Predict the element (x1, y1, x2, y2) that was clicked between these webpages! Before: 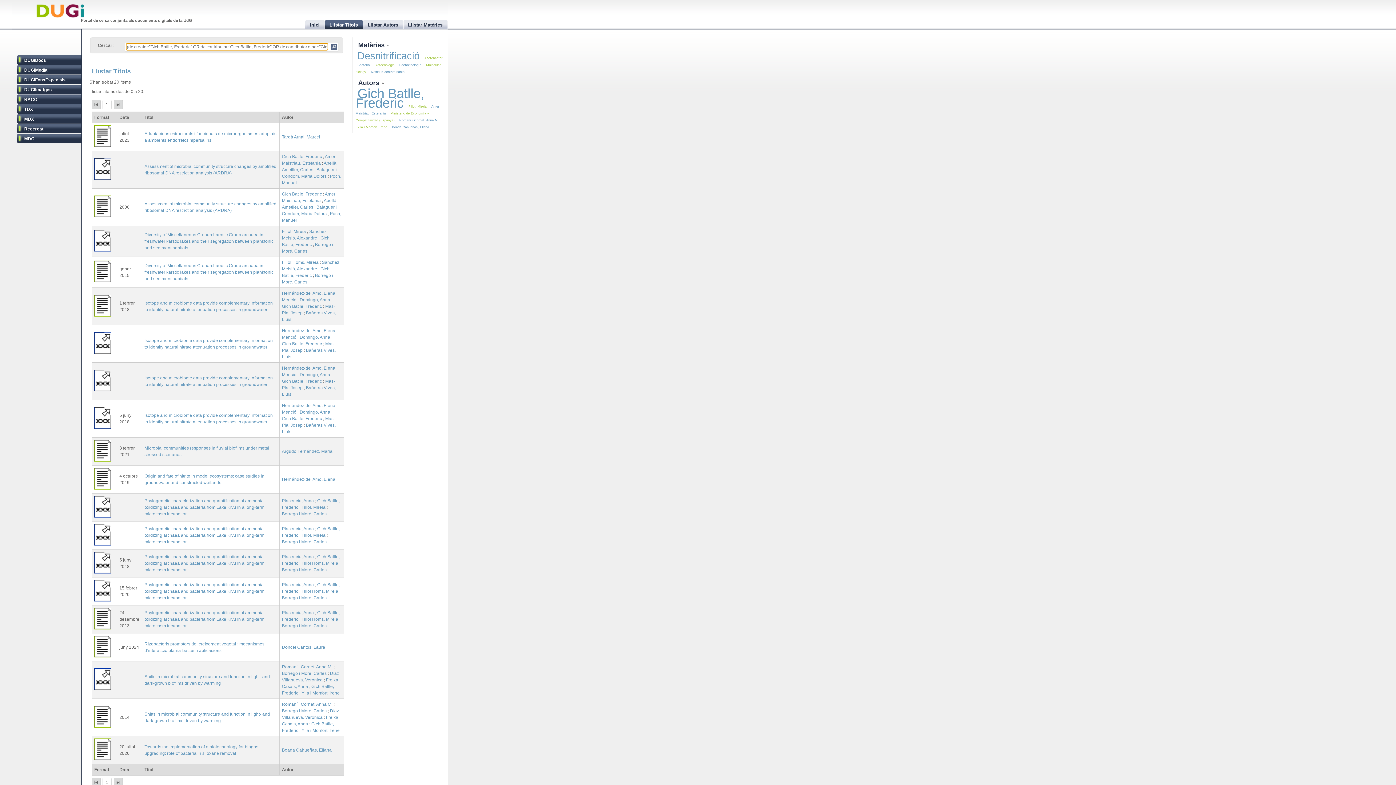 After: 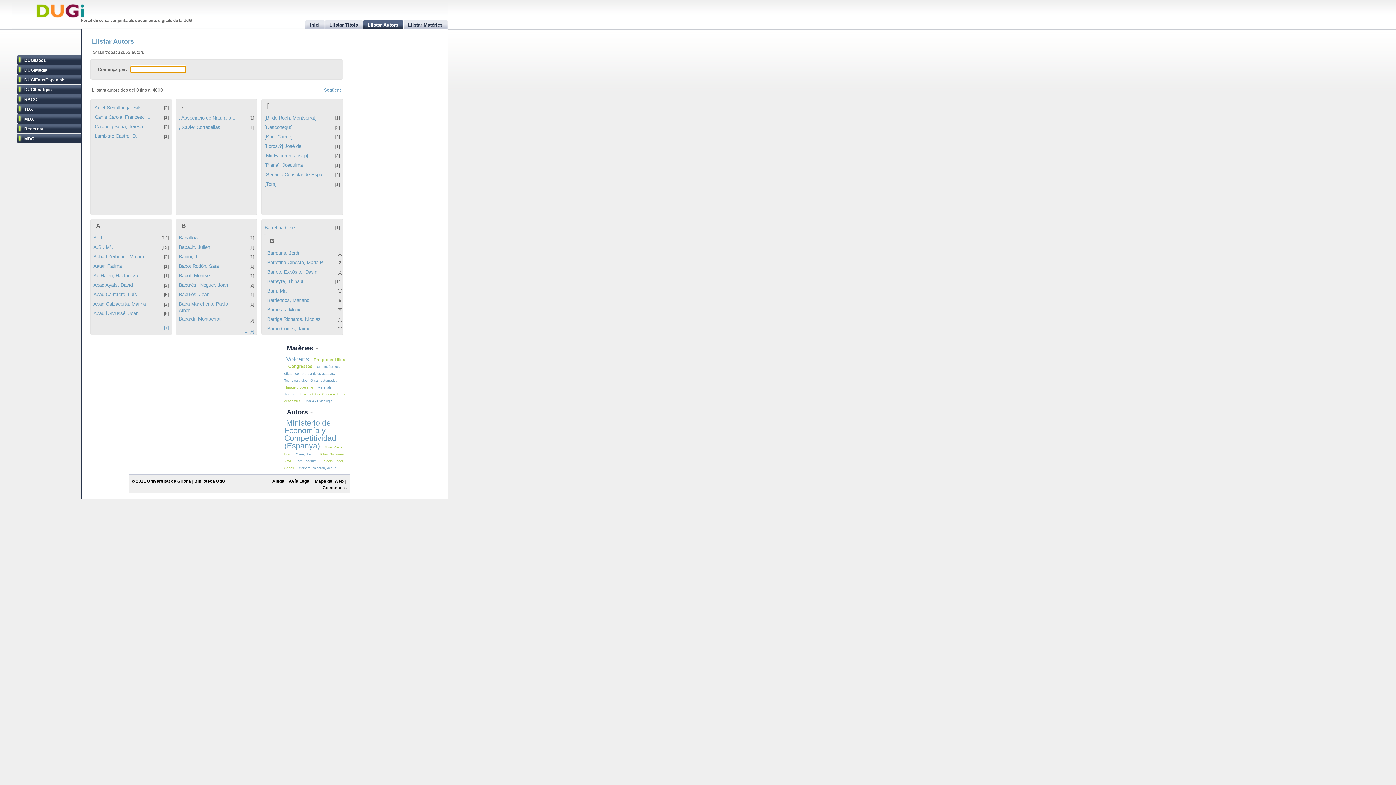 Action: bbox: (363, 20, 403, 28) label: Llistar Autors